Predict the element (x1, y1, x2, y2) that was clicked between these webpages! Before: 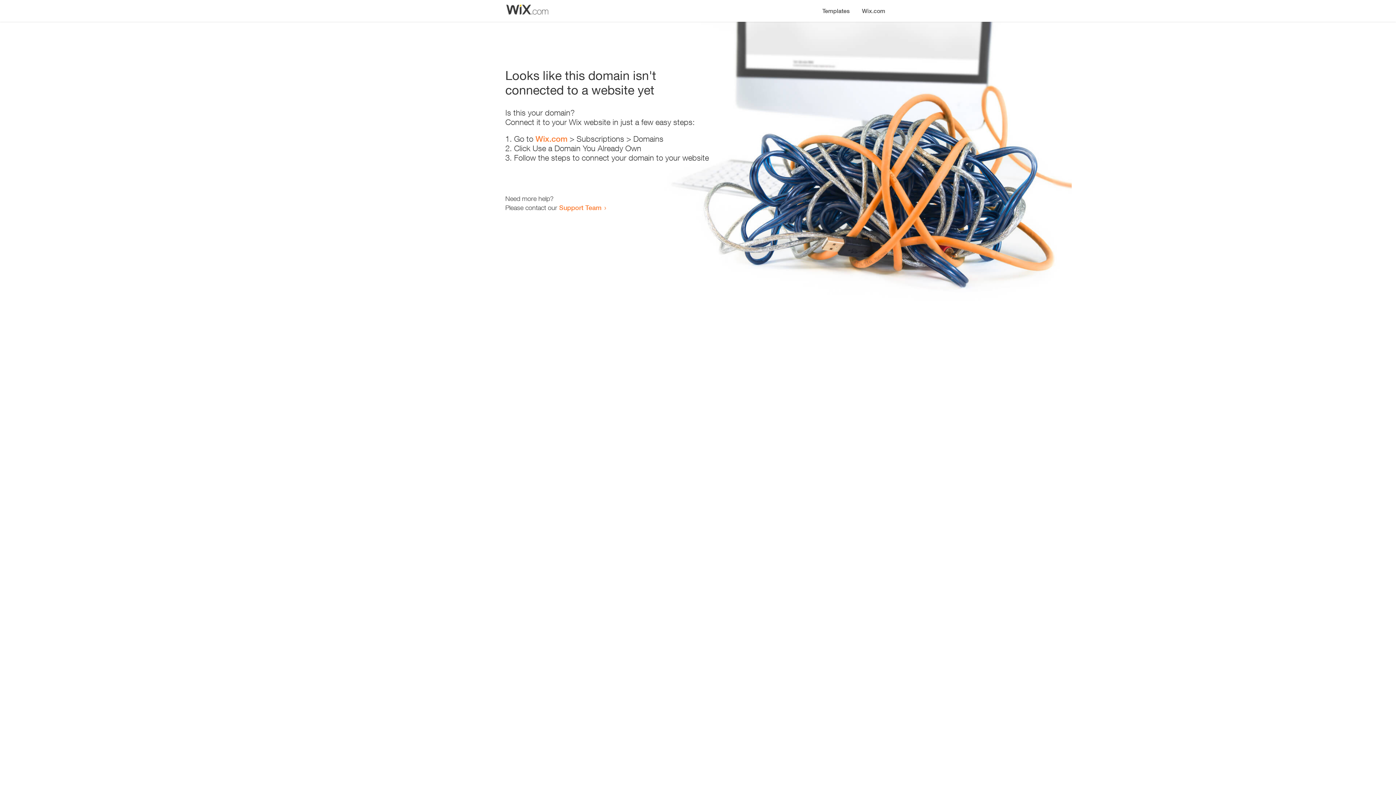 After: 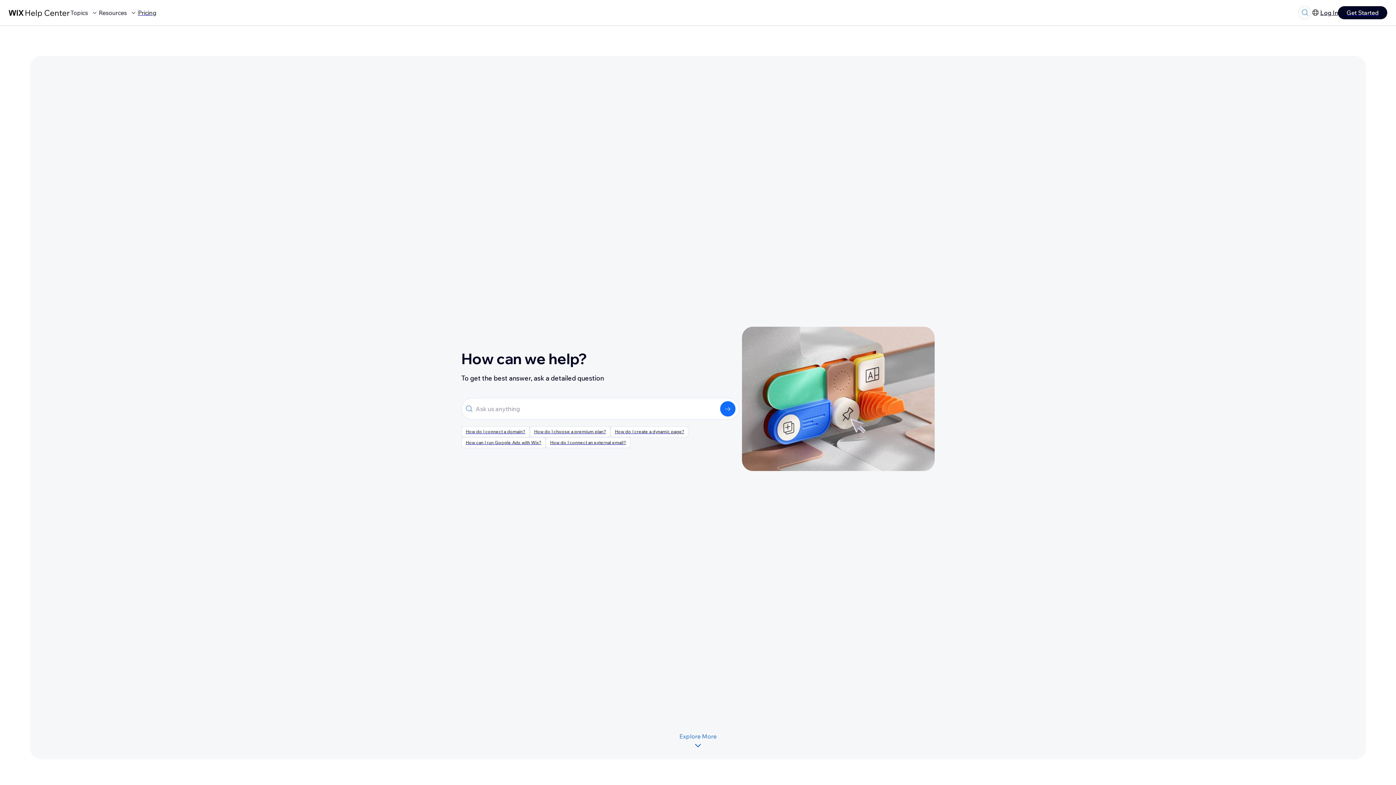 Action: label: Support Team bbox: (559, 203, 601, 211)